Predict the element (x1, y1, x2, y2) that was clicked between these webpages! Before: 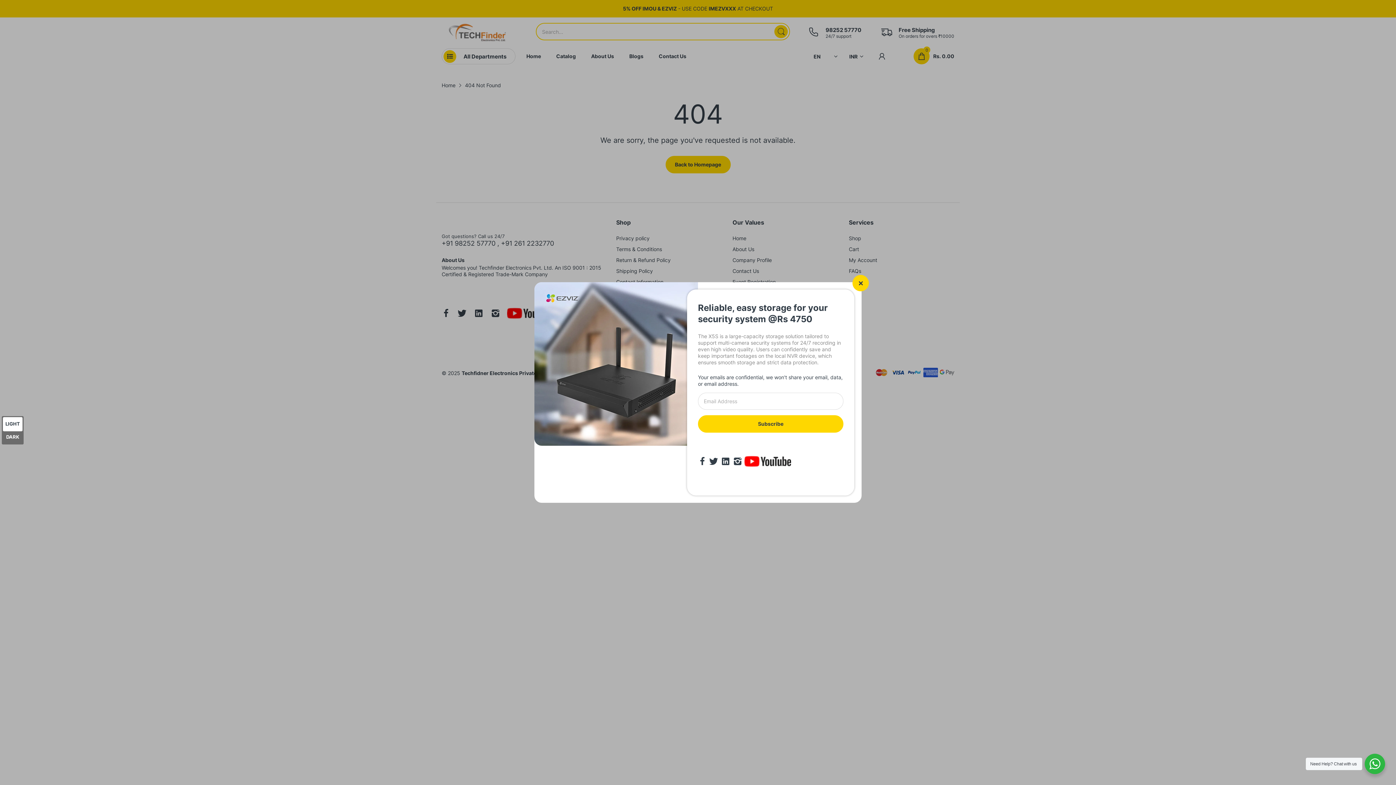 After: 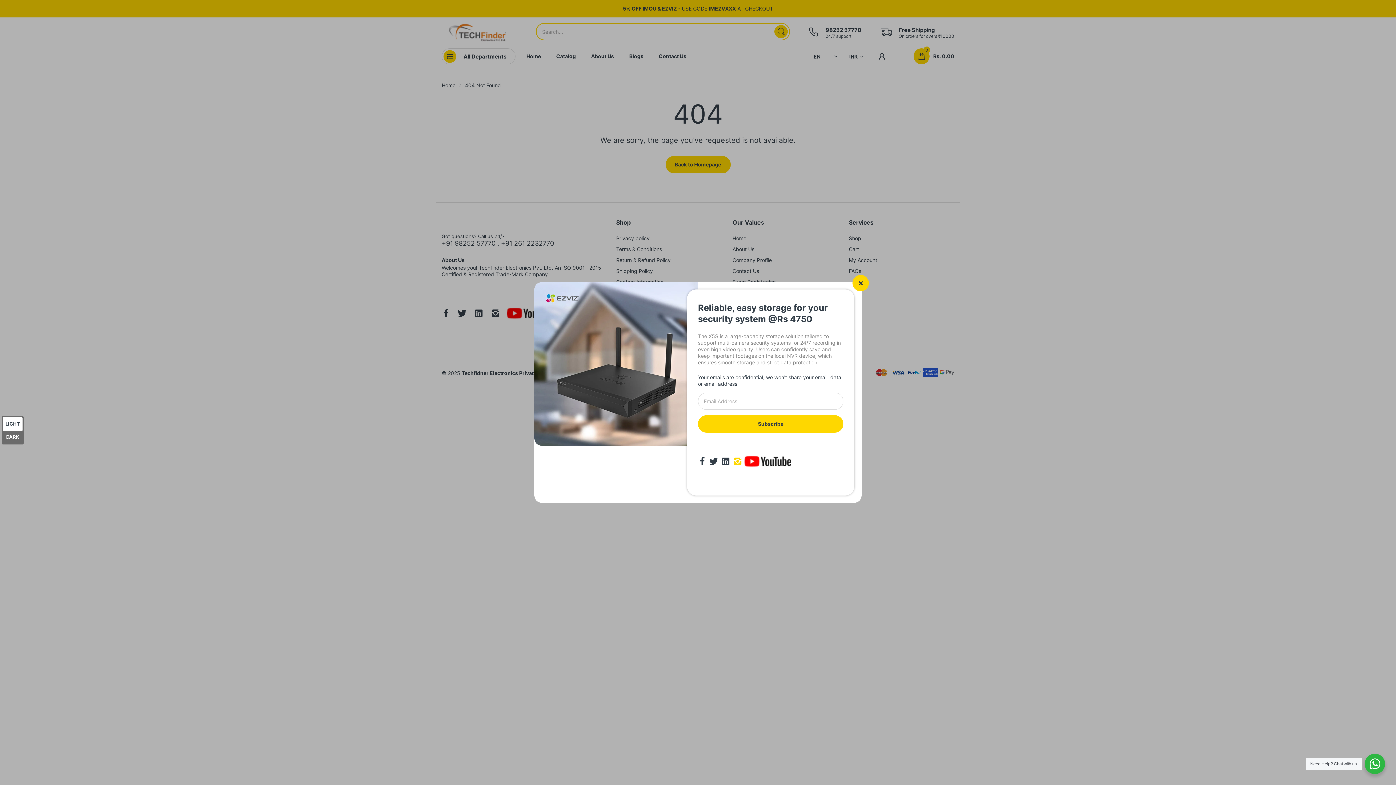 Action: bbox: (733, 457, 742, 466)